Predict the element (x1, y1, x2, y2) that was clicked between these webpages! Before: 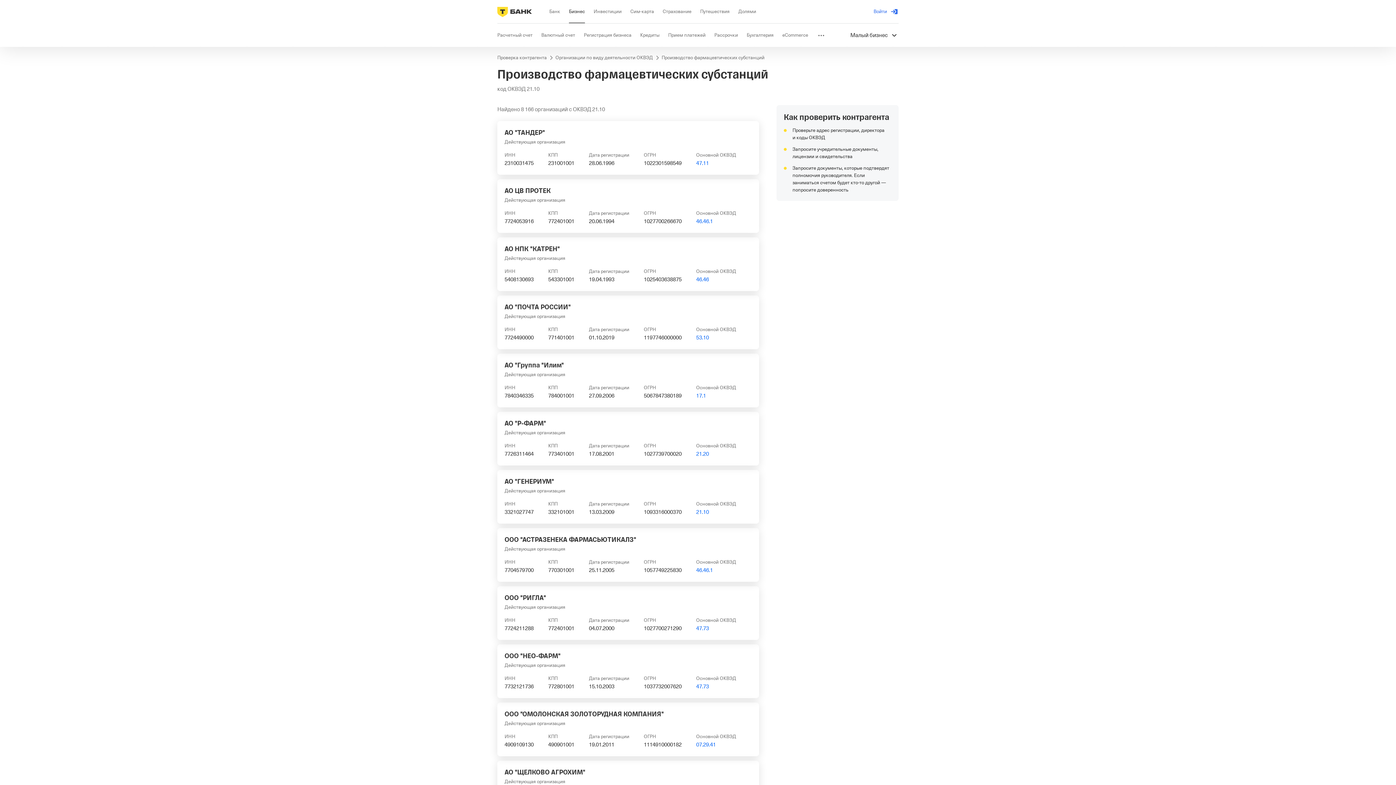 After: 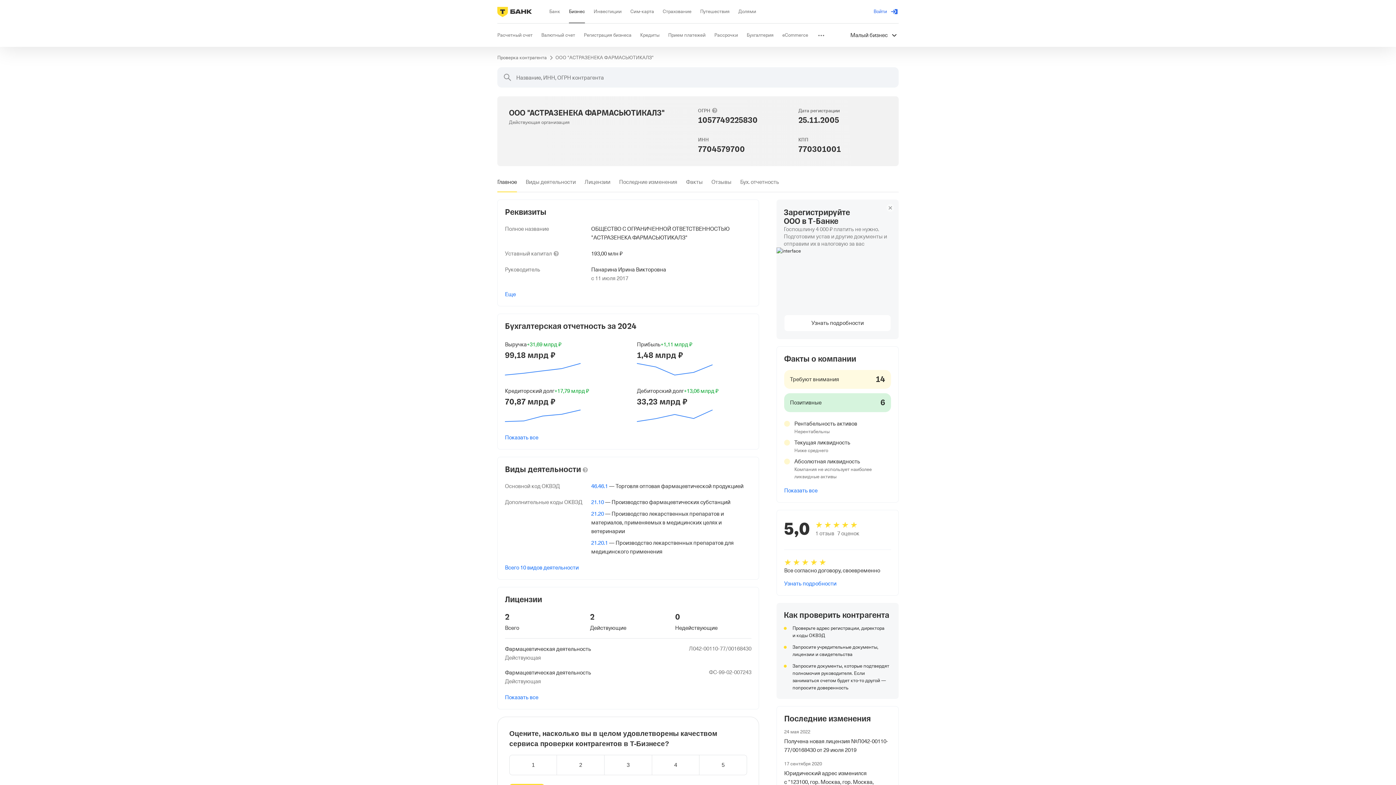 Action: label: ООО "АСТРАЗЕНЕКА ФАРМАСЬЮТИКАЛЗ" bbox: (504, 535, 636, 544)